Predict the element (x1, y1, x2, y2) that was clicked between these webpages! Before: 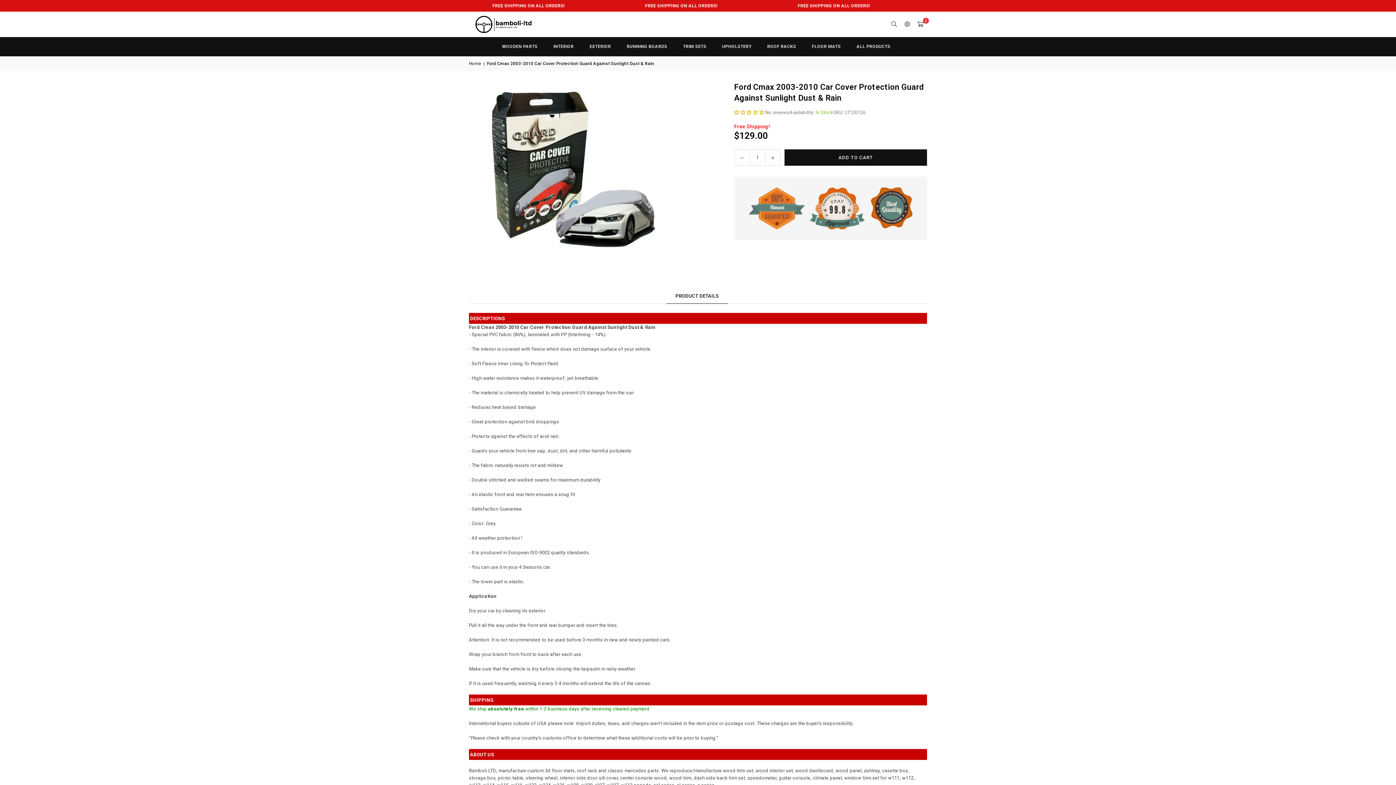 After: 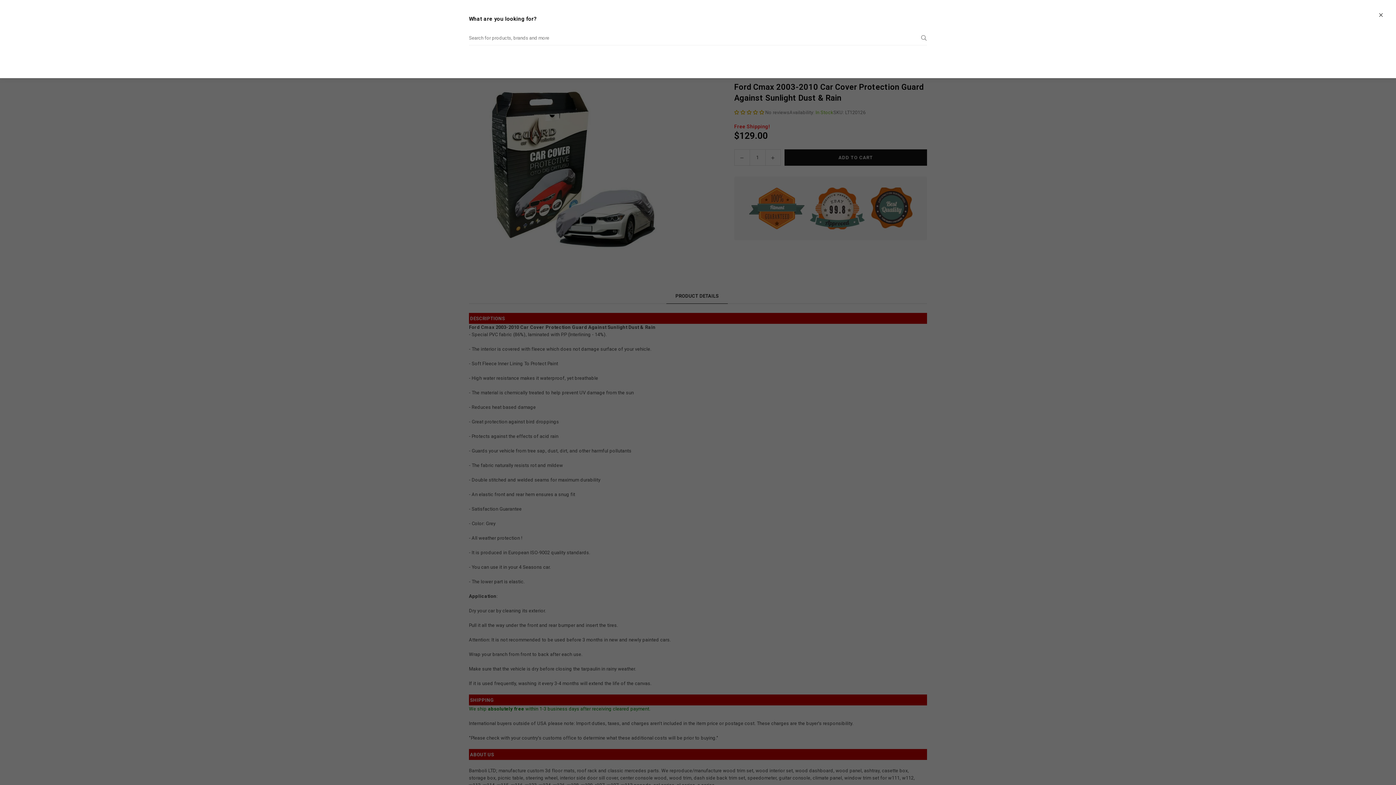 Action: bbox: (888, 17, 901, 30)